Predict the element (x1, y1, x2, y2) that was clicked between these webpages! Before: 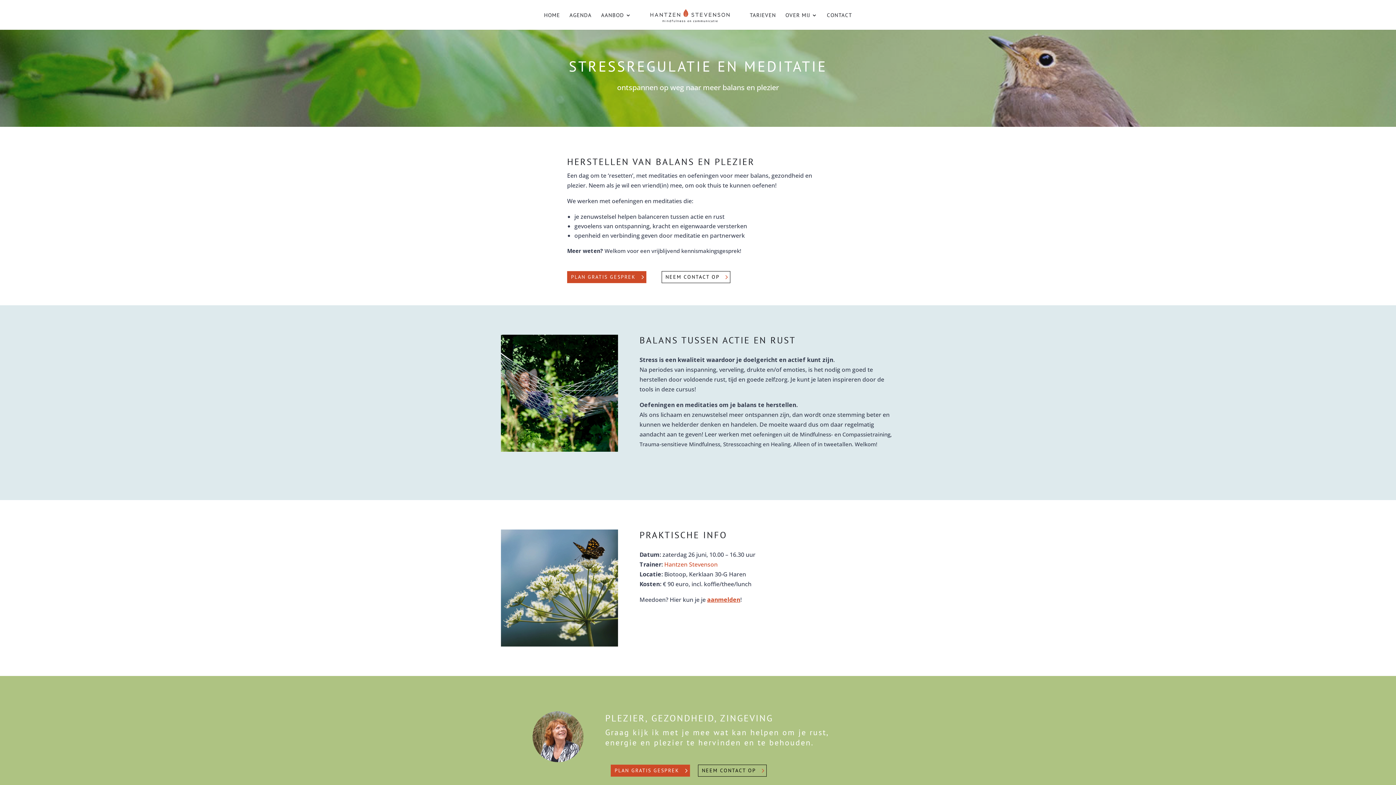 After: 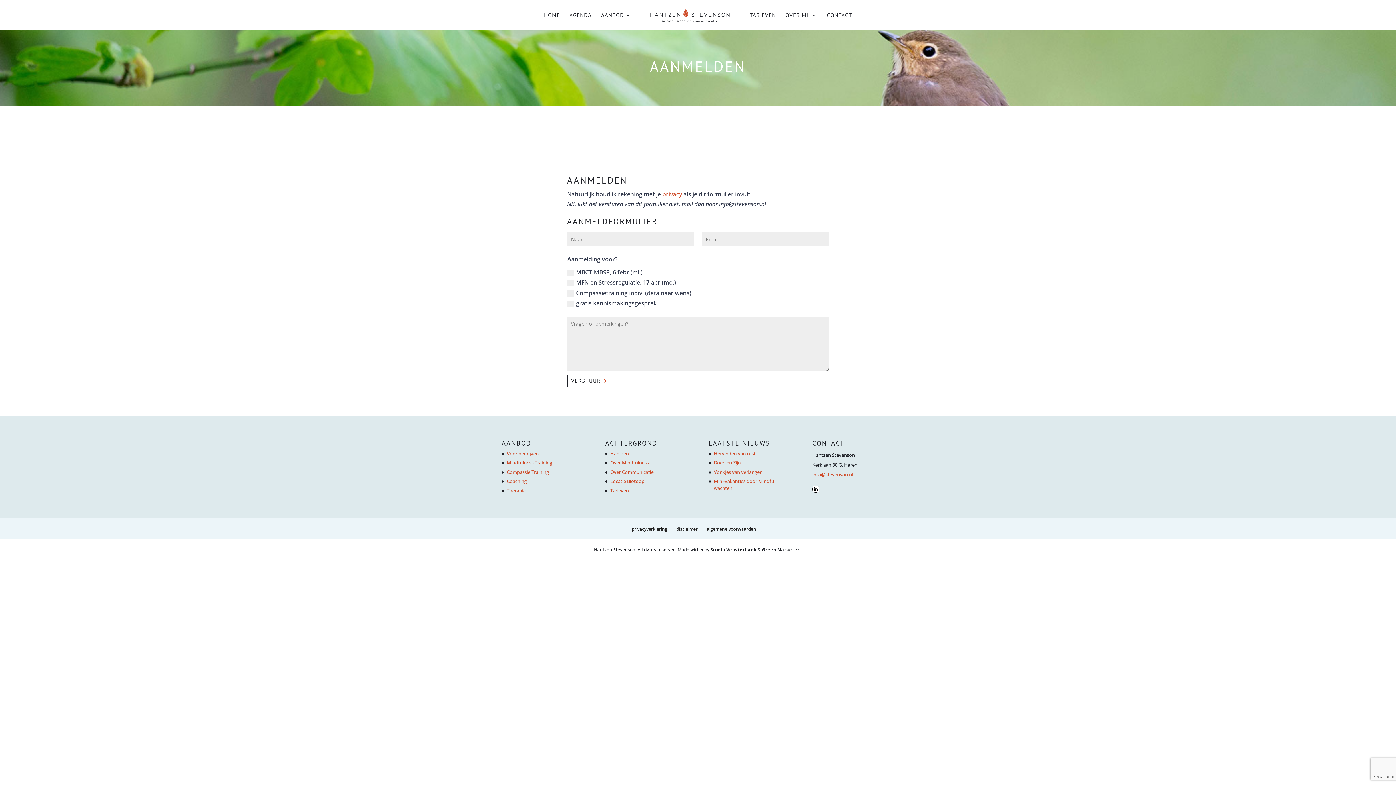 Action: label: aanmelden bbox: (707, 596, 740, 604)